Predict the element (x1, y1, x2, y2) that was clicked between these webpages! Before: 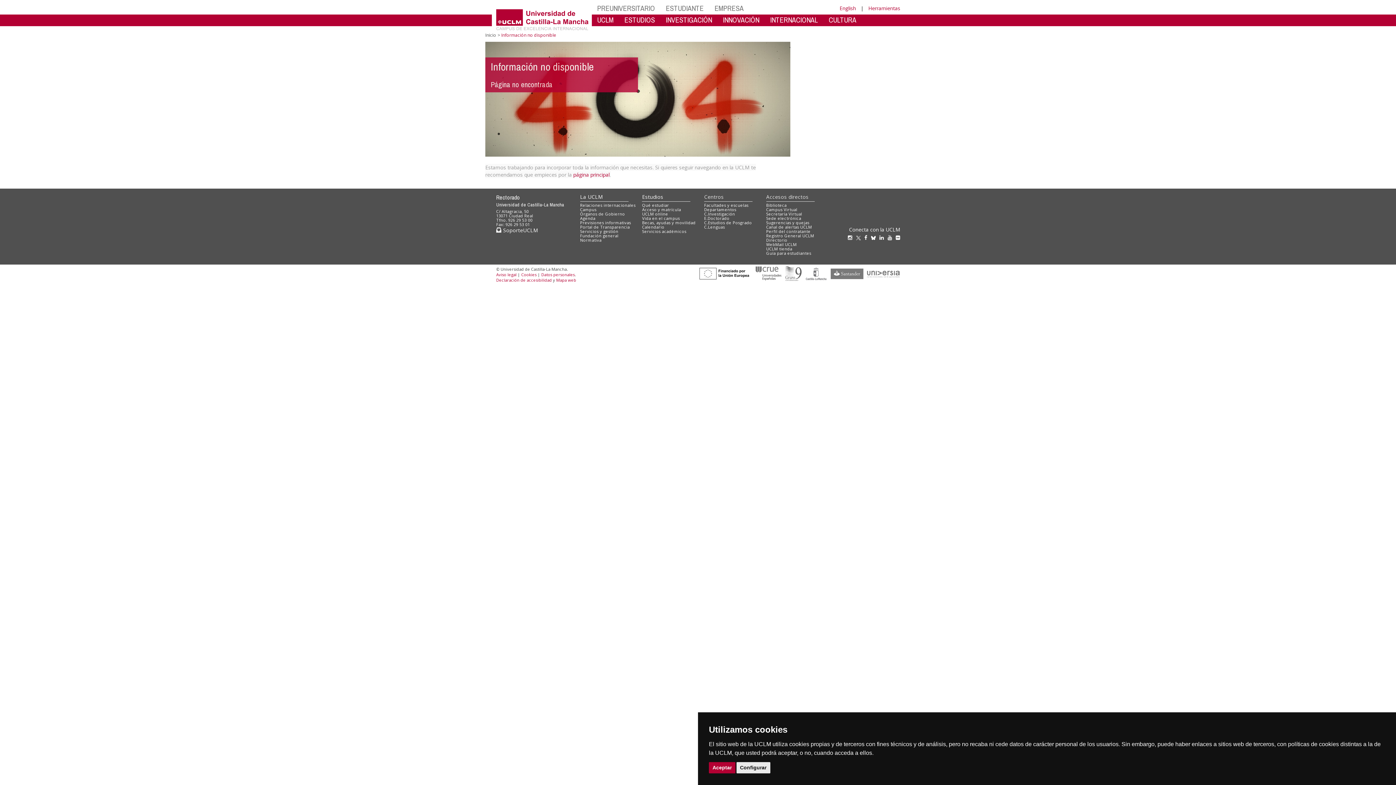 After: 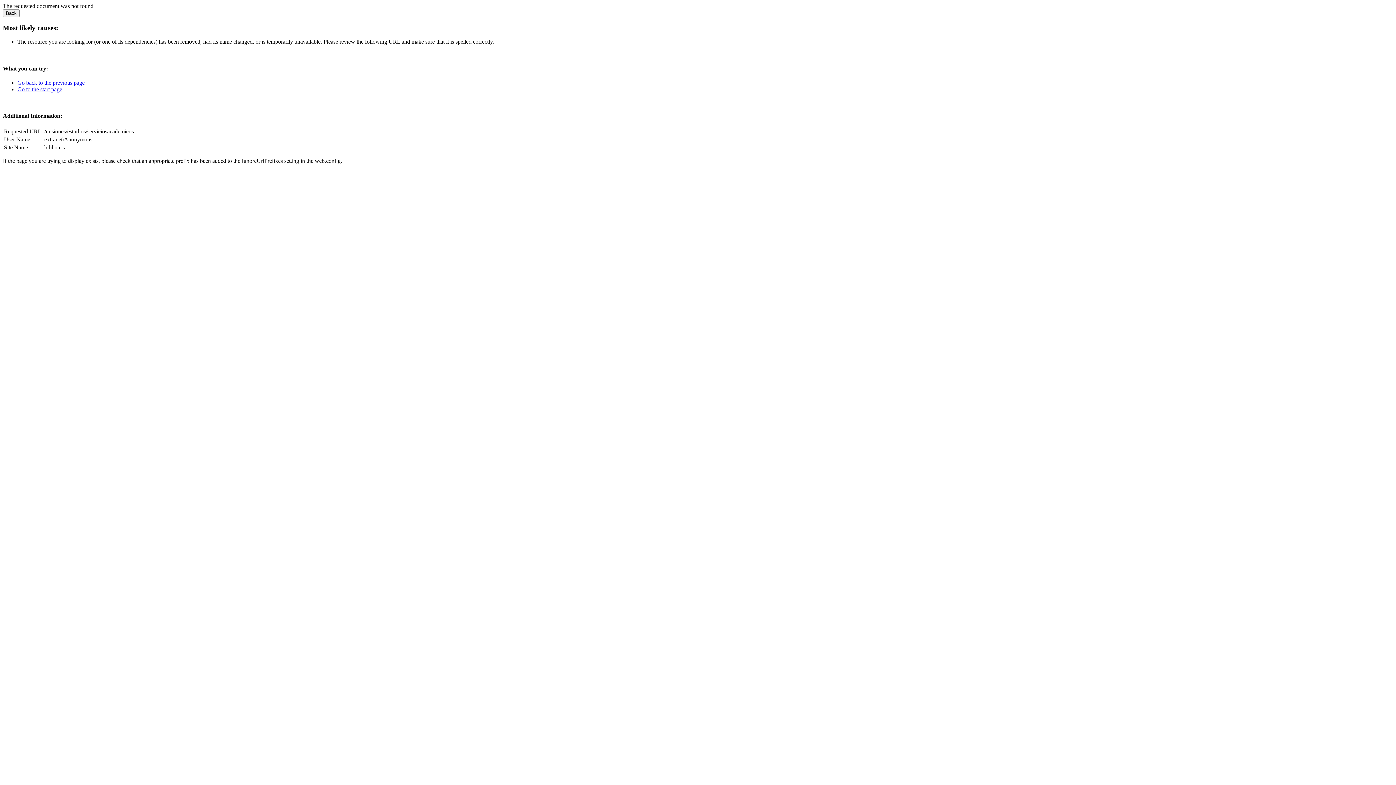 Action: label: Servicios académicos bbox: (642, 228, 686, 234)